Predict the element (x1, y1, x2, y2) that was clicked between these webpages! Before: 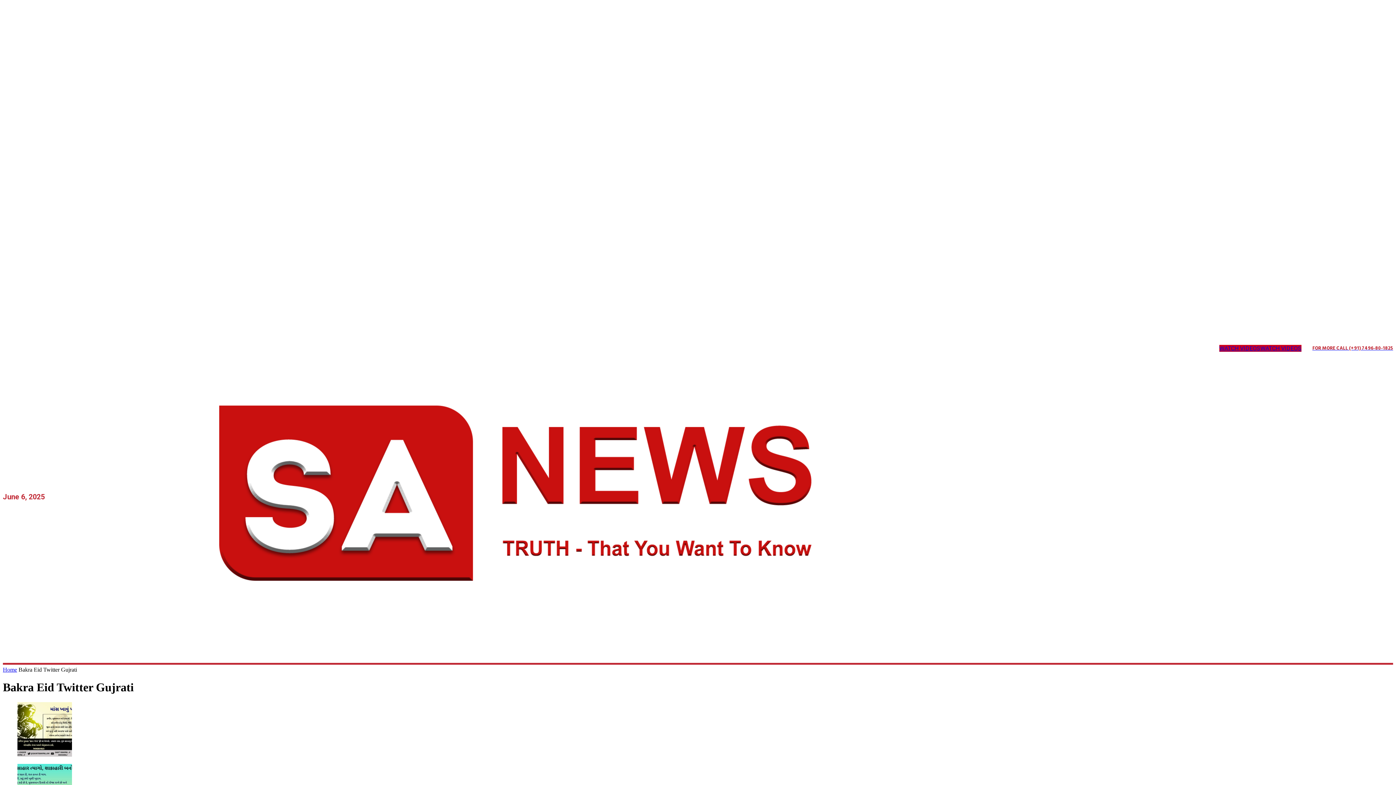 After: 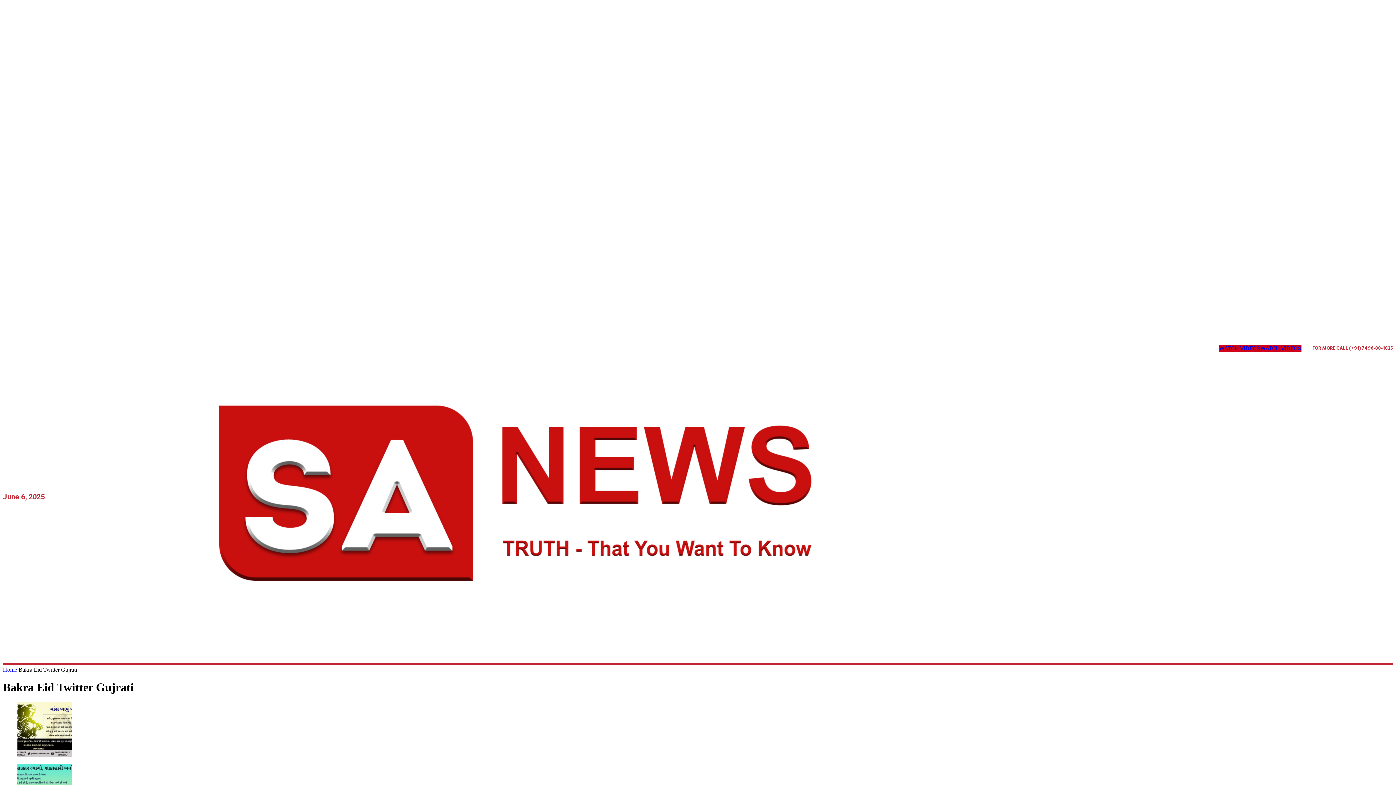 Action: bbox: (103, 343, 115, 354)